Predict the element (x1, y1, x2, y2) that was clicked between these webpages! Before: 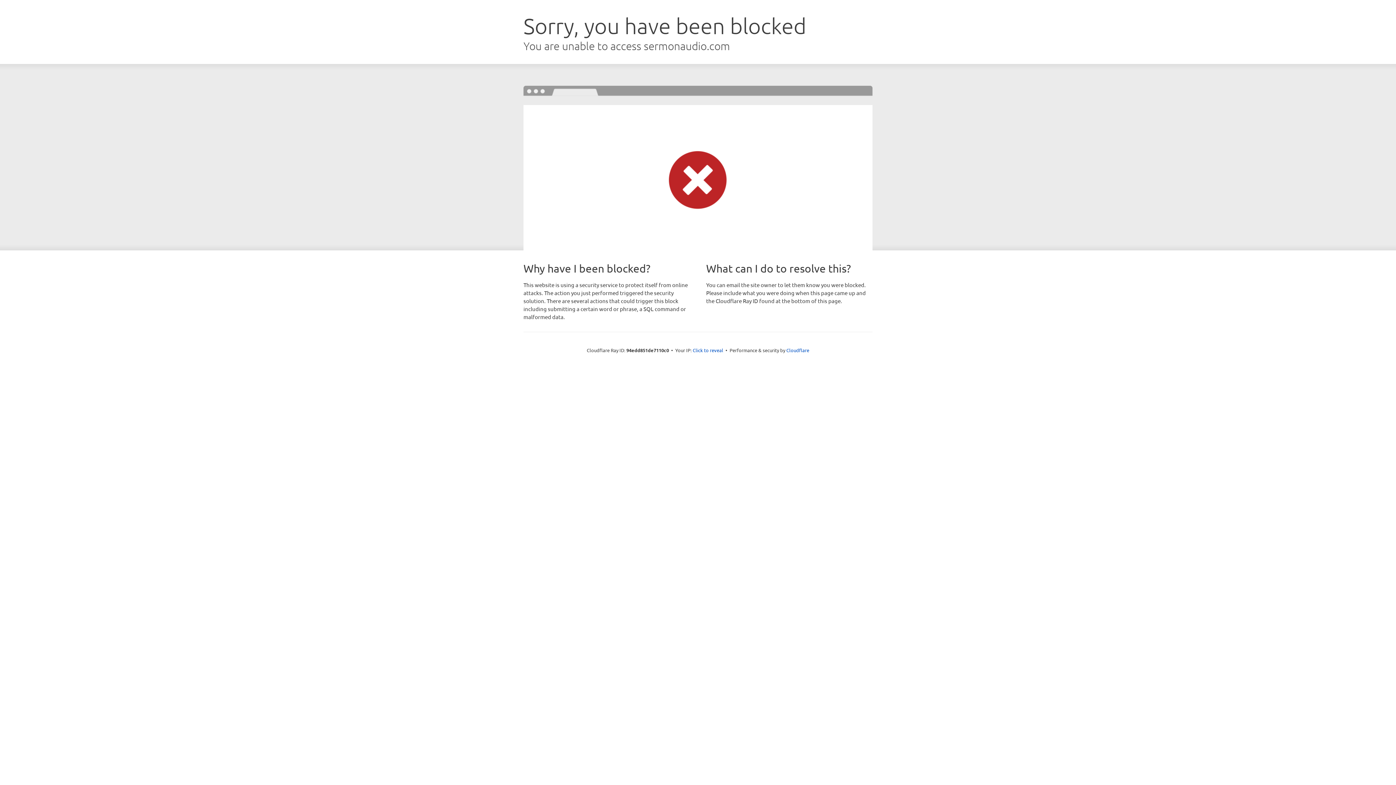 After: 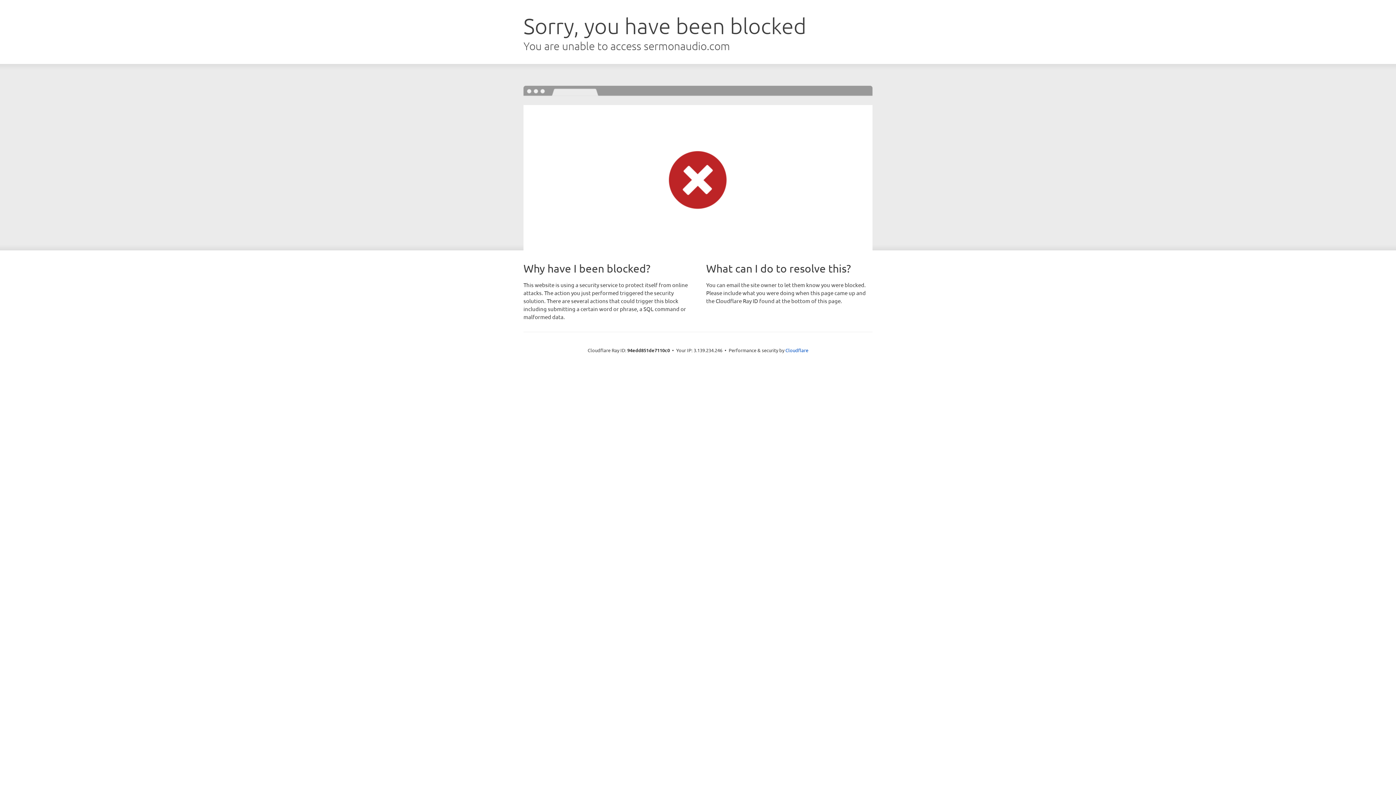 Action: label: Click to reveal bbox: (692, 346, 723, 353)